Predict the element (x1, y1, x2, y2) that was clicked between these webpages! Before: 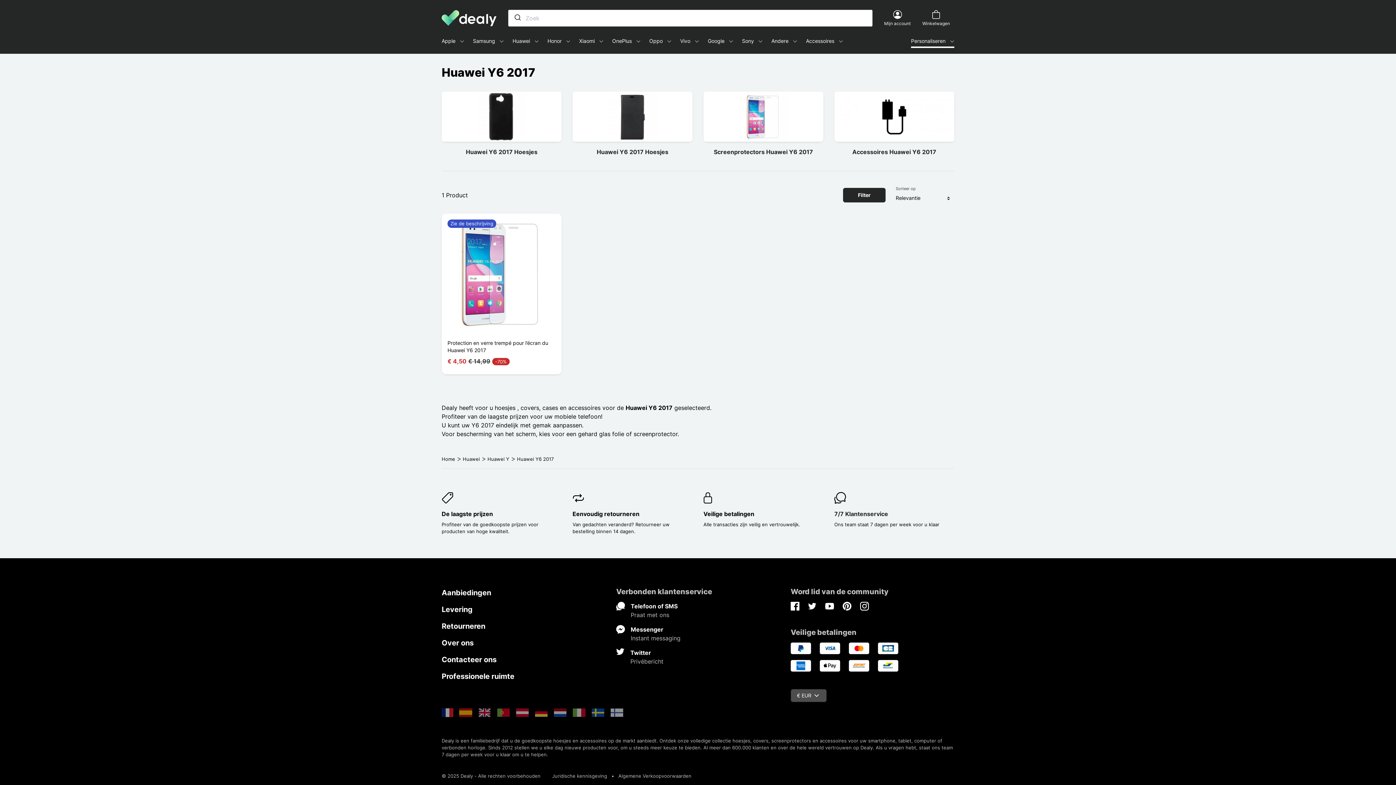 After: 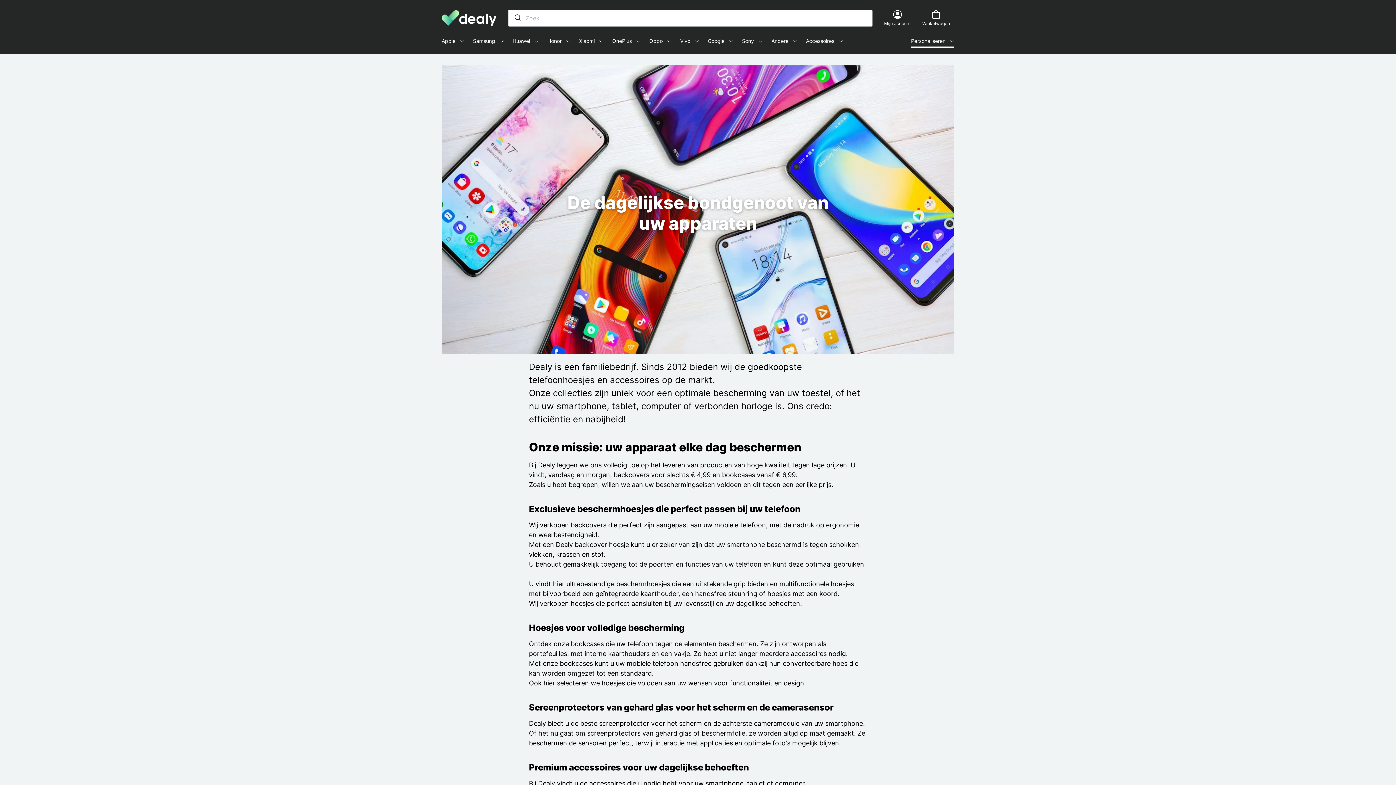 Action: bbox: (441, 637, 605, 648) label: Over ons